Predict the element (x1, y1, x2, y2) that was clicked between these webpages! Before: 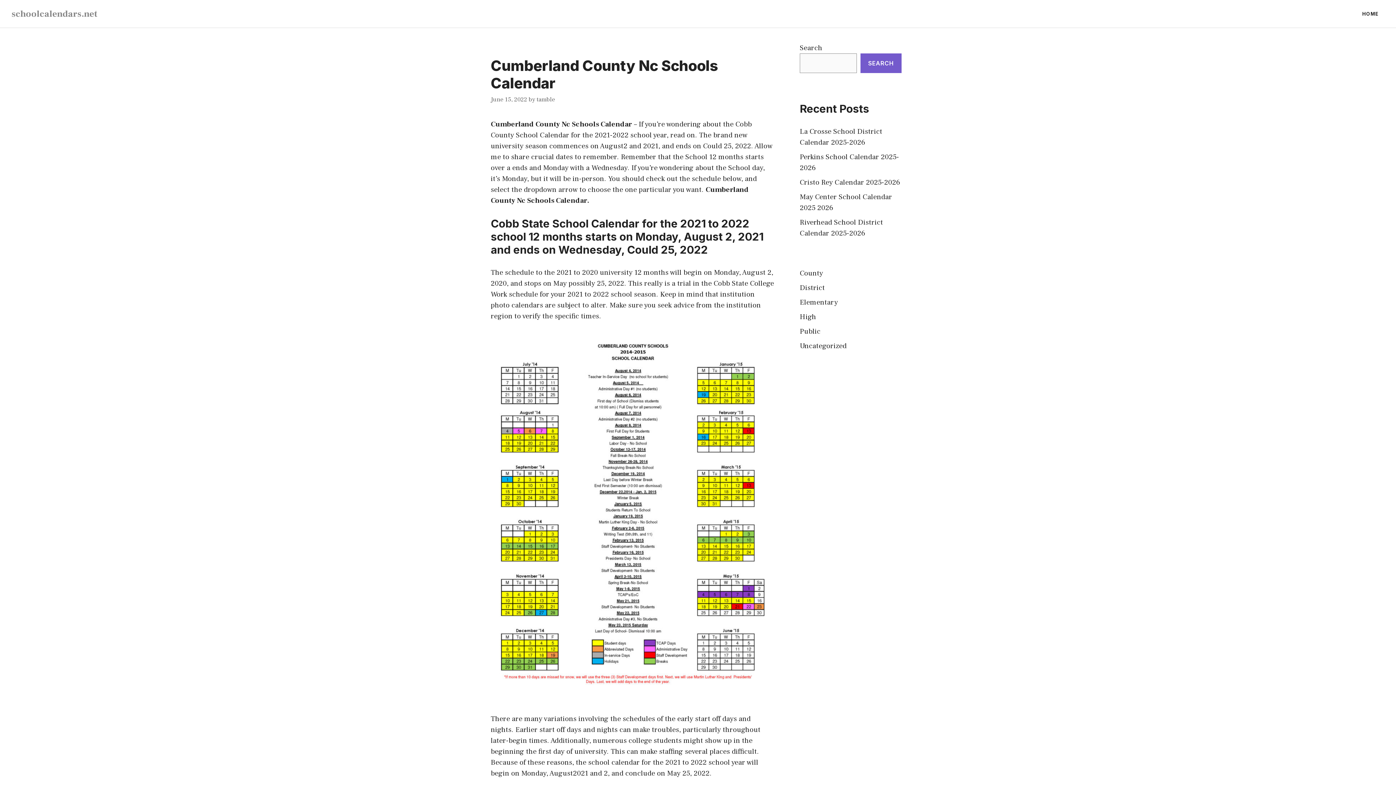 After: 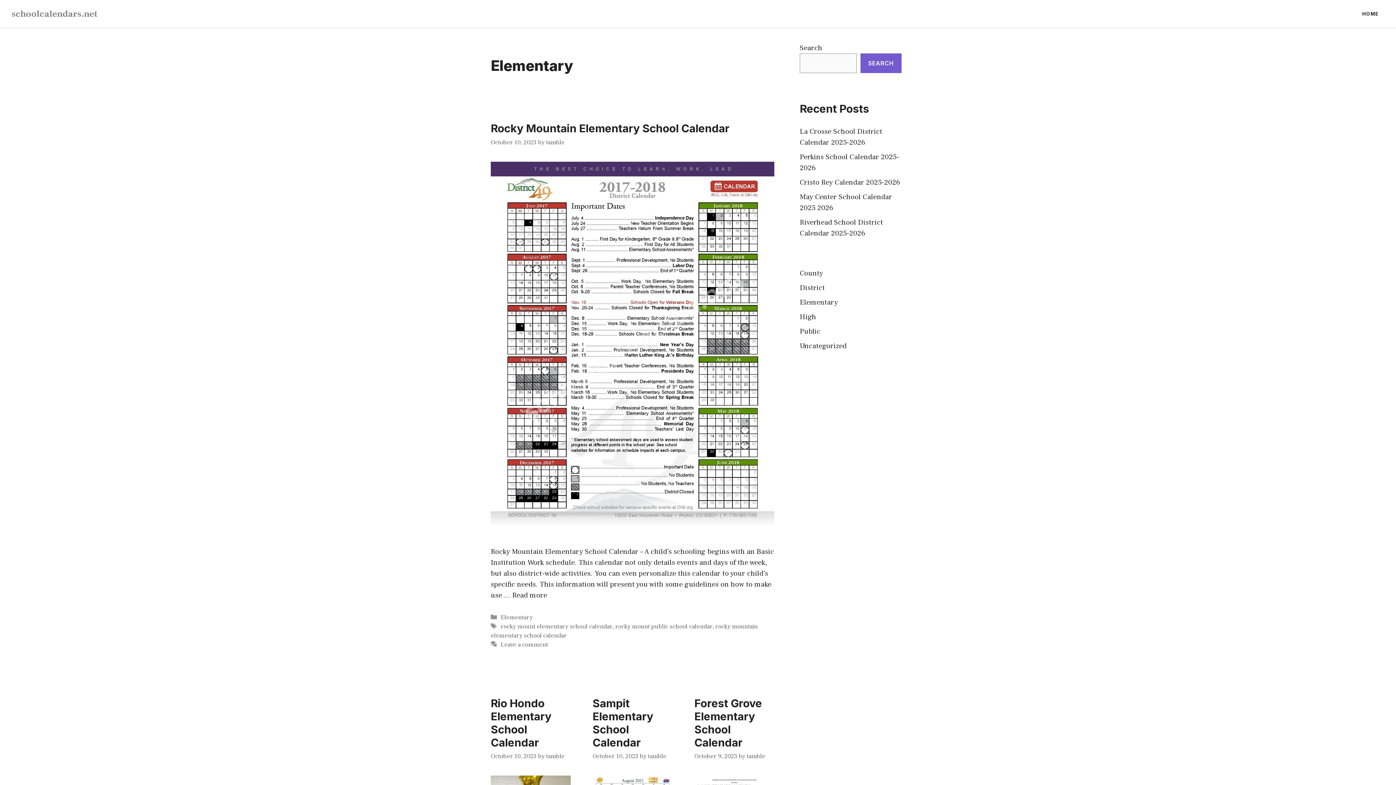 Action: bbox: (800, 297, 838, 307) label: Elementary